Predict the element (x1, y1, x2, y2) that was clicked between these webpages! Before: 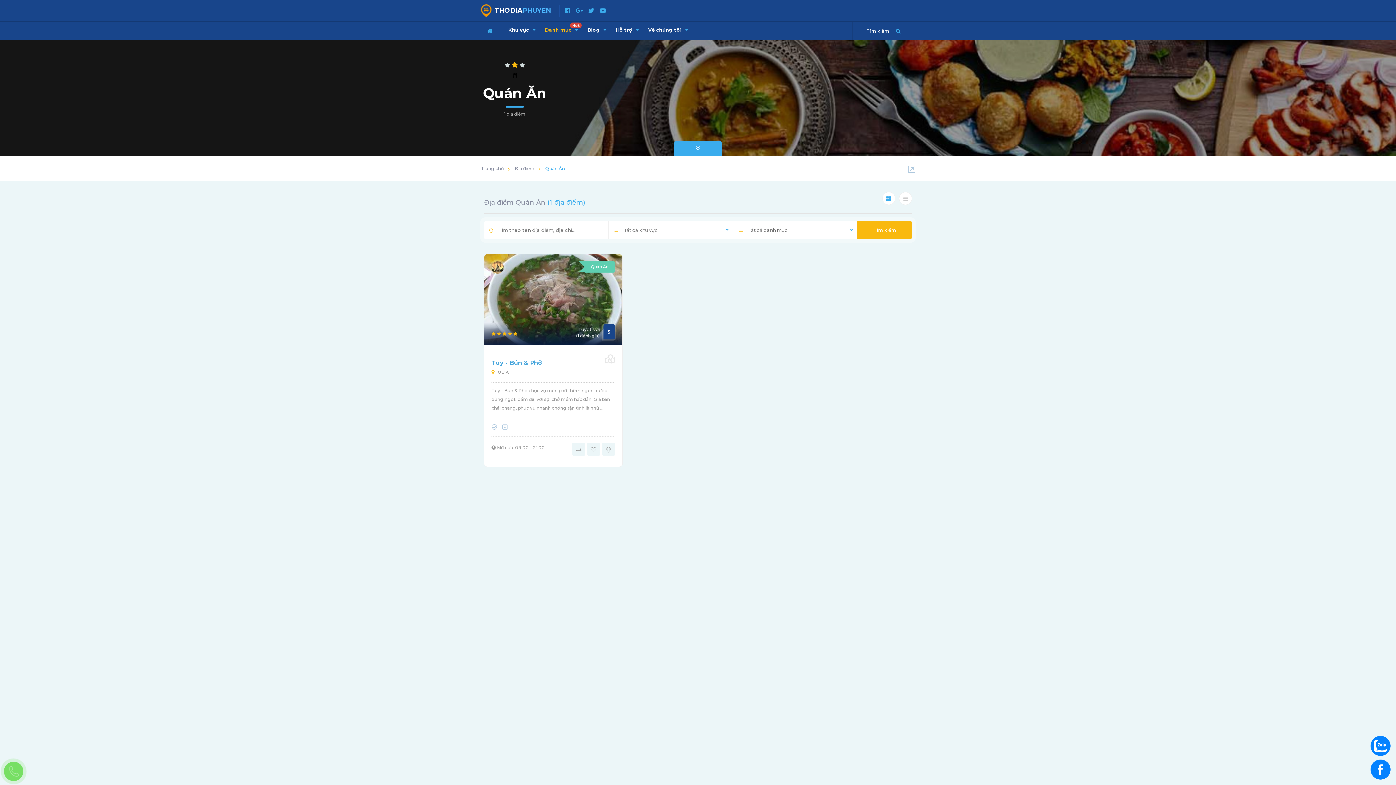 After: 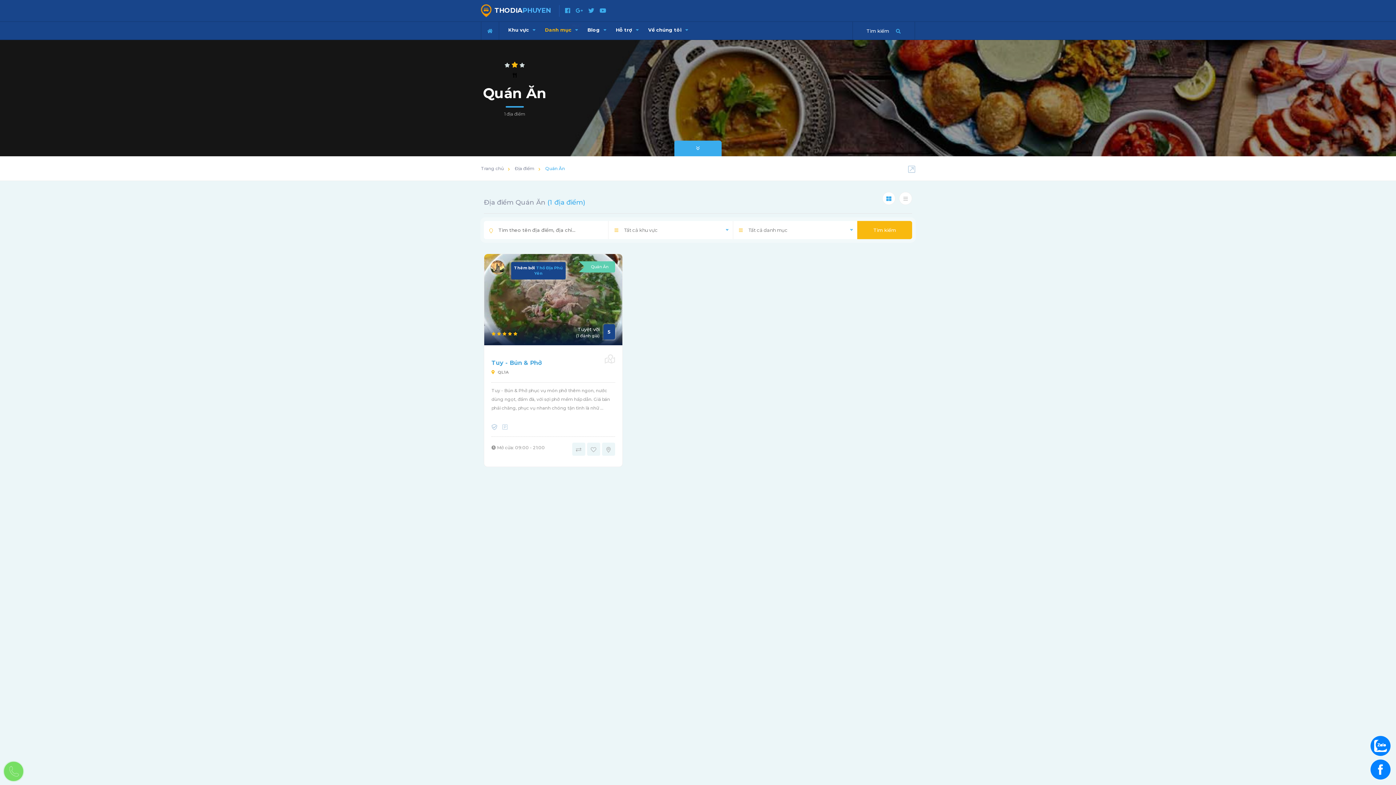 Action: bbox: (491, 264, 504, 269)